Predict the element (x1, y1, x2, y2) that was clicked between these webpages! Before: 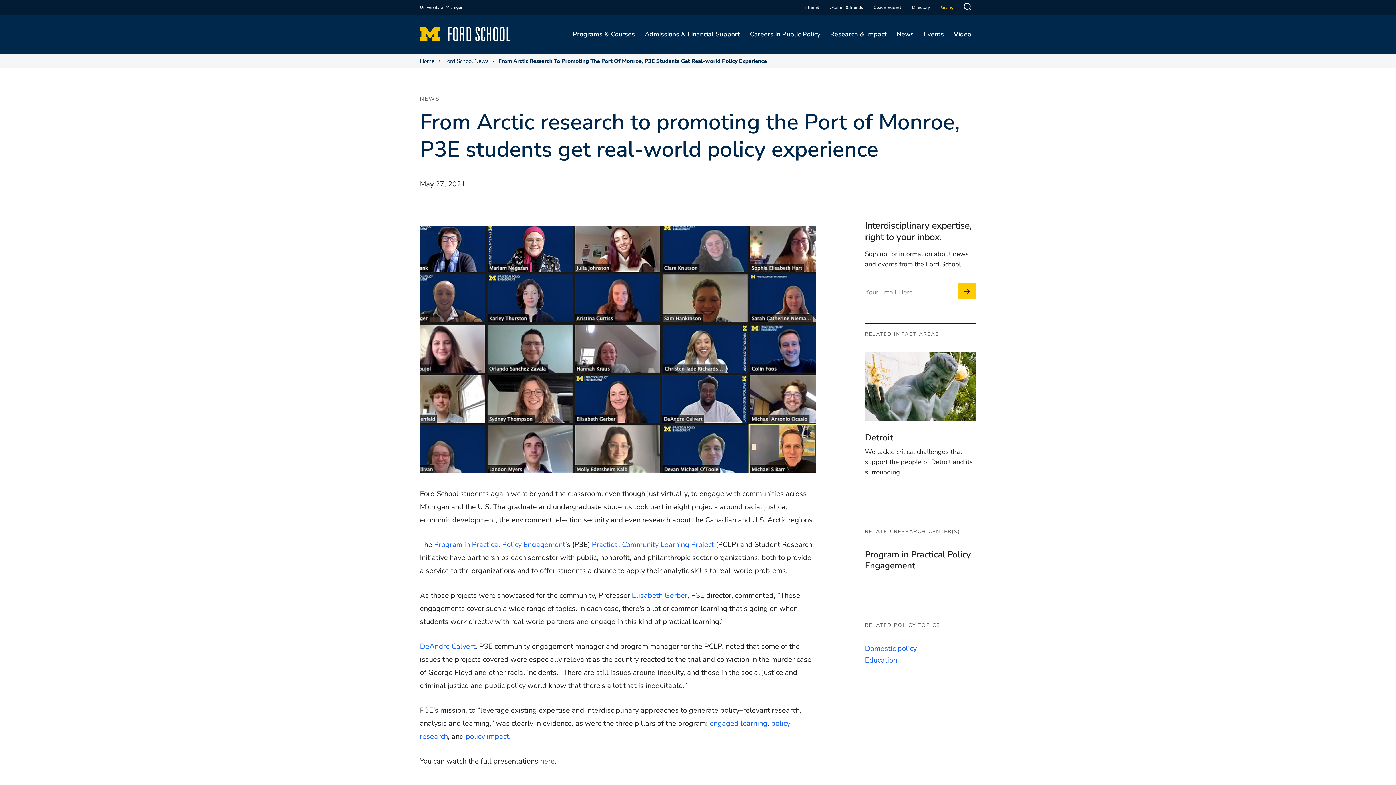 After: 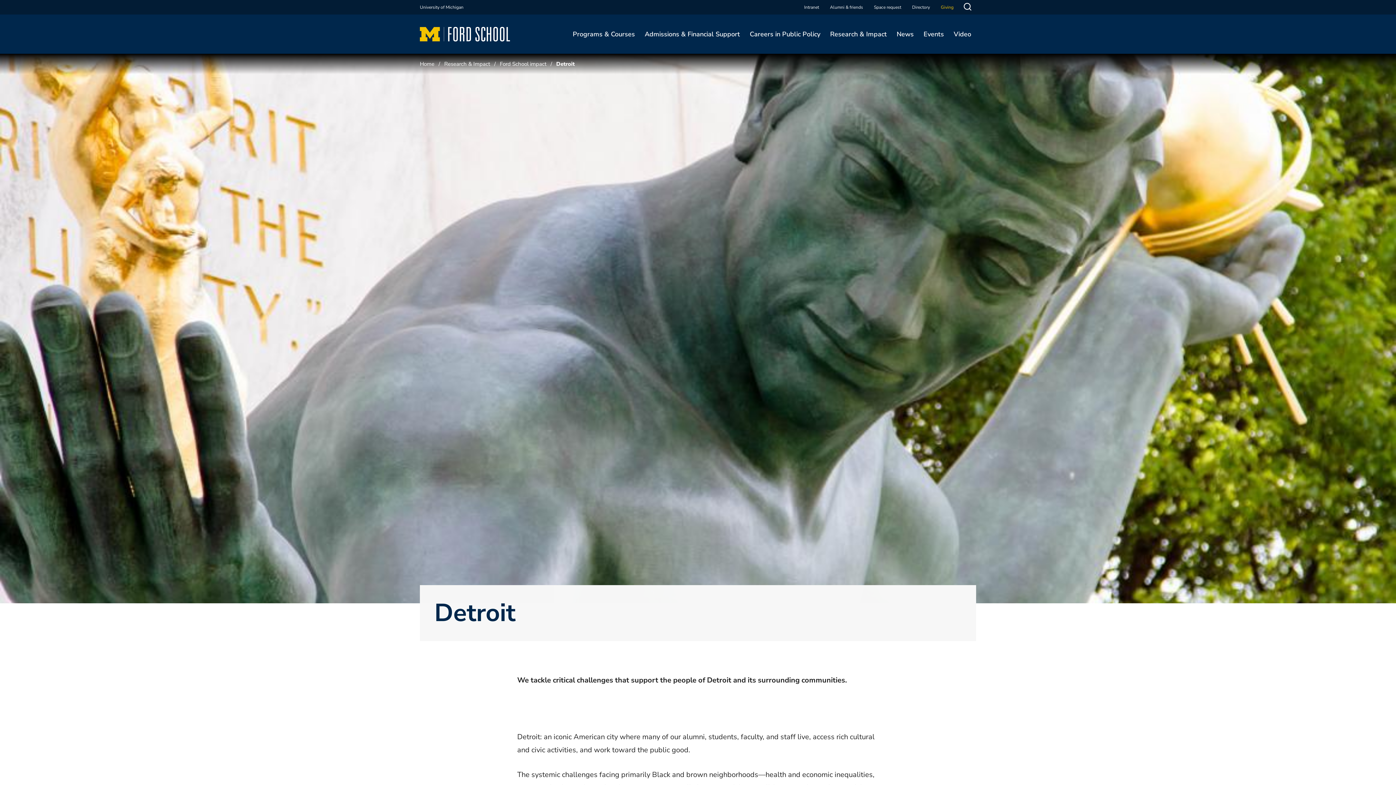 Action: bbox: (865, 352, 976, 421)